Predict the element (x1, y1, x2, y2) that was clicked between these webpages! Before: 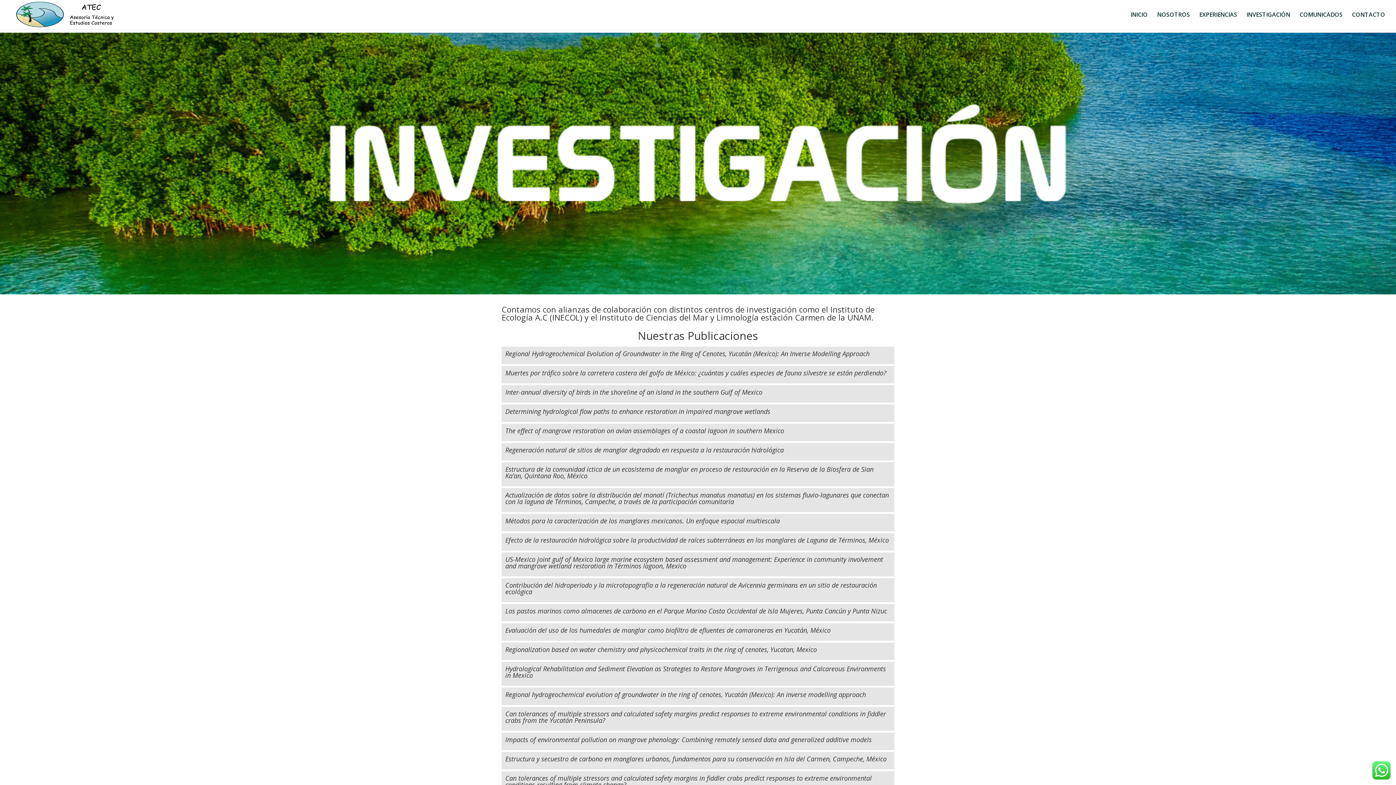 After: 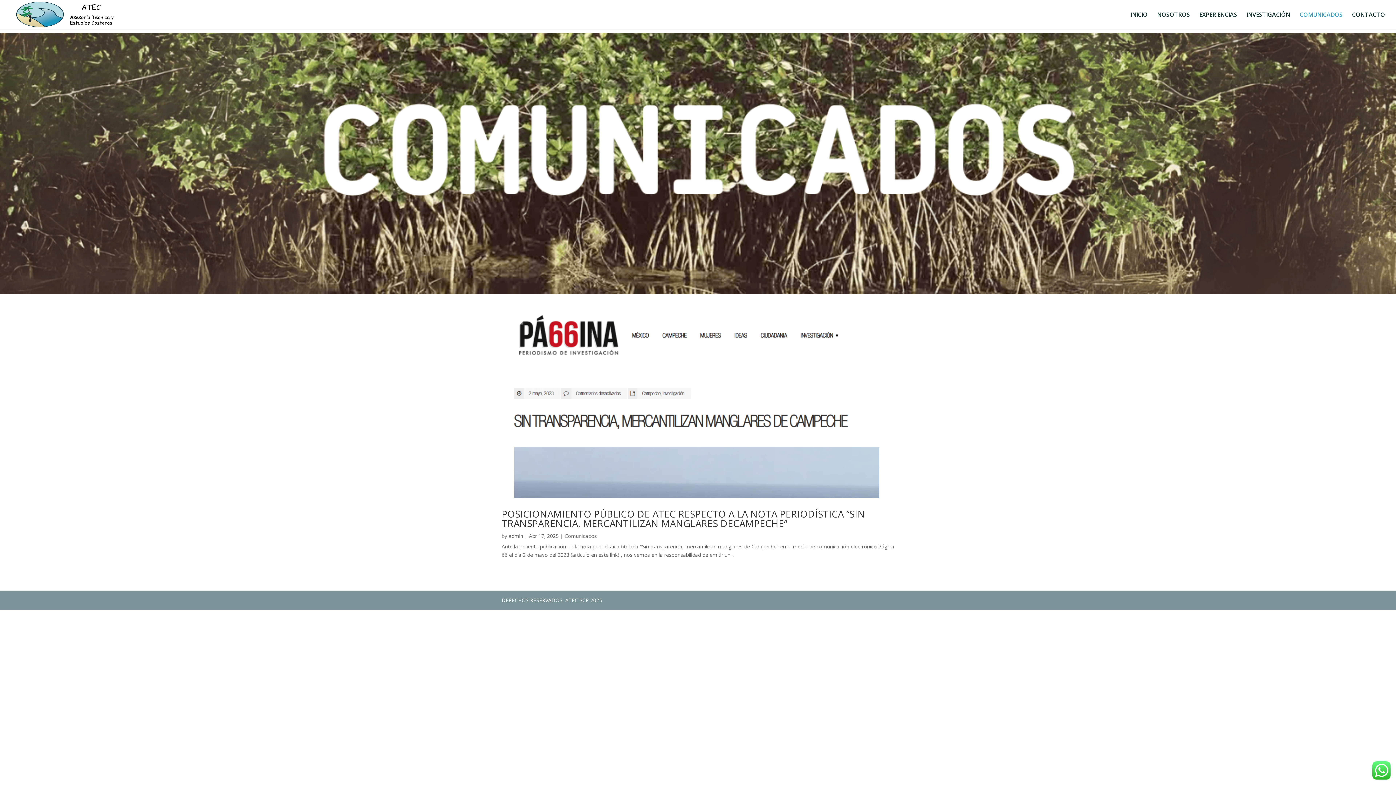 Action: label: COMUNICADOS bbox: (1300, 12, 1342, 29)